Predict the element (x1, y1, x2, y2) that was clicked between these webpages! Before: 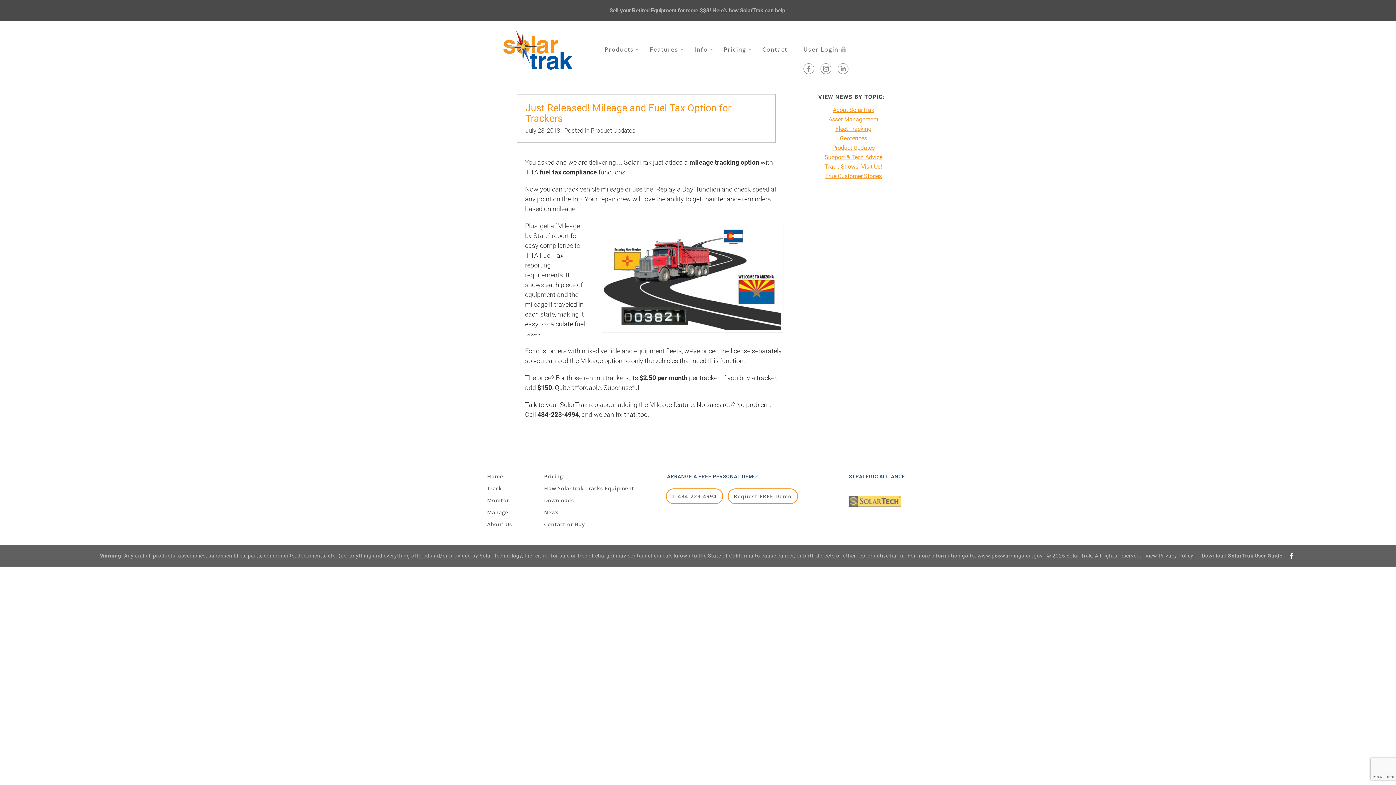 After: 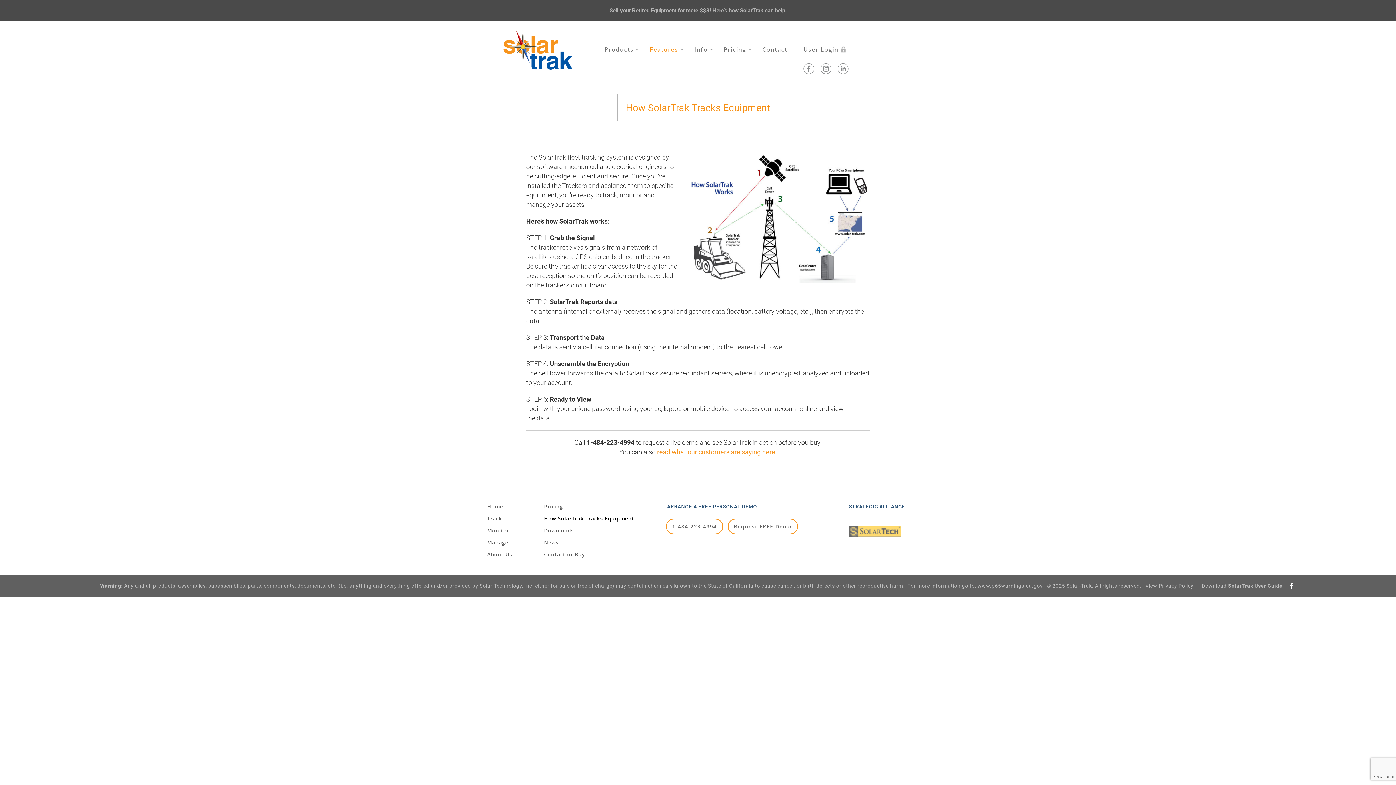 Action: label: How SolarTrak Tracks Equipment bbox: (542, 482, 656, 494)